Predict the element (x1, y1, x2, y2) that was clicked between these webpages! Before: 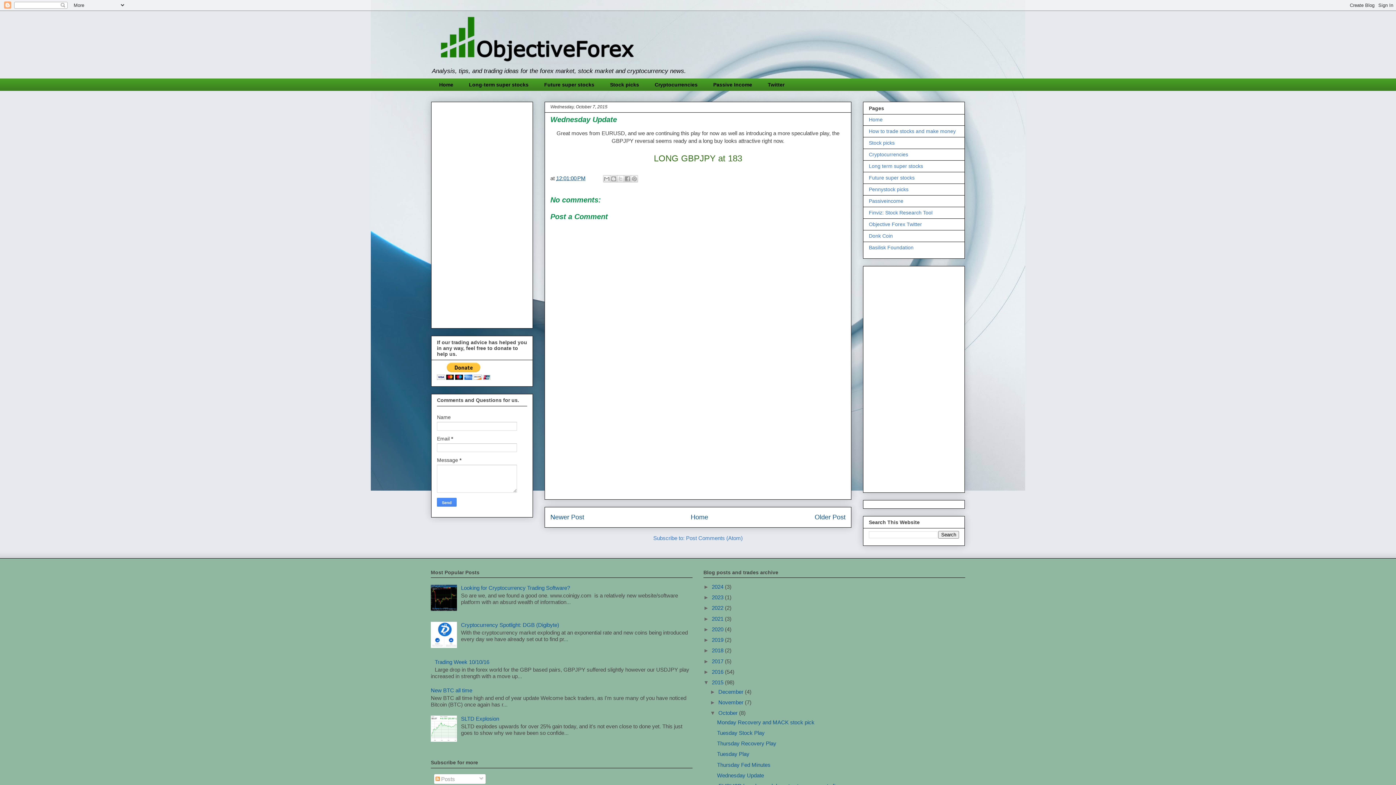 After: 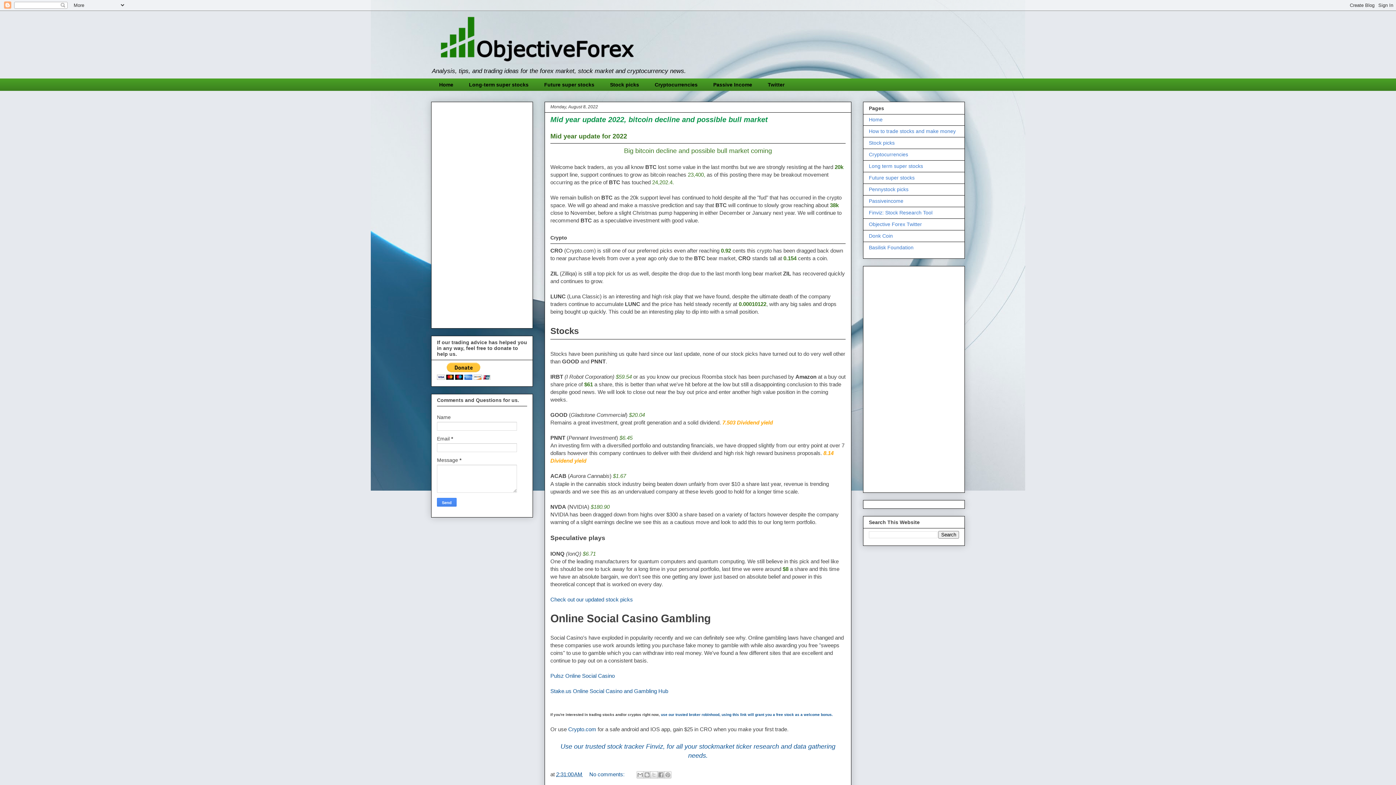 Action: label: 2022  bbox: (712, 605, 725, 611)